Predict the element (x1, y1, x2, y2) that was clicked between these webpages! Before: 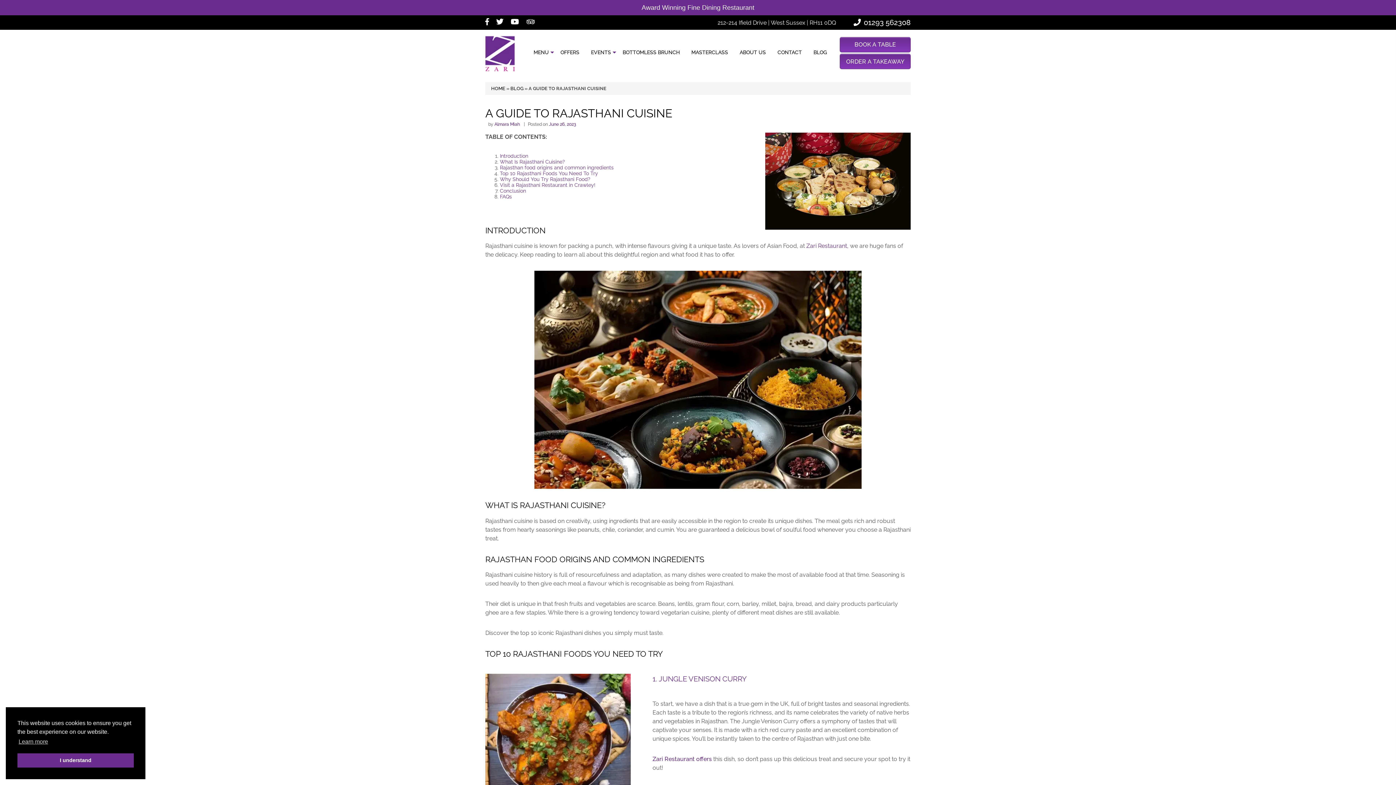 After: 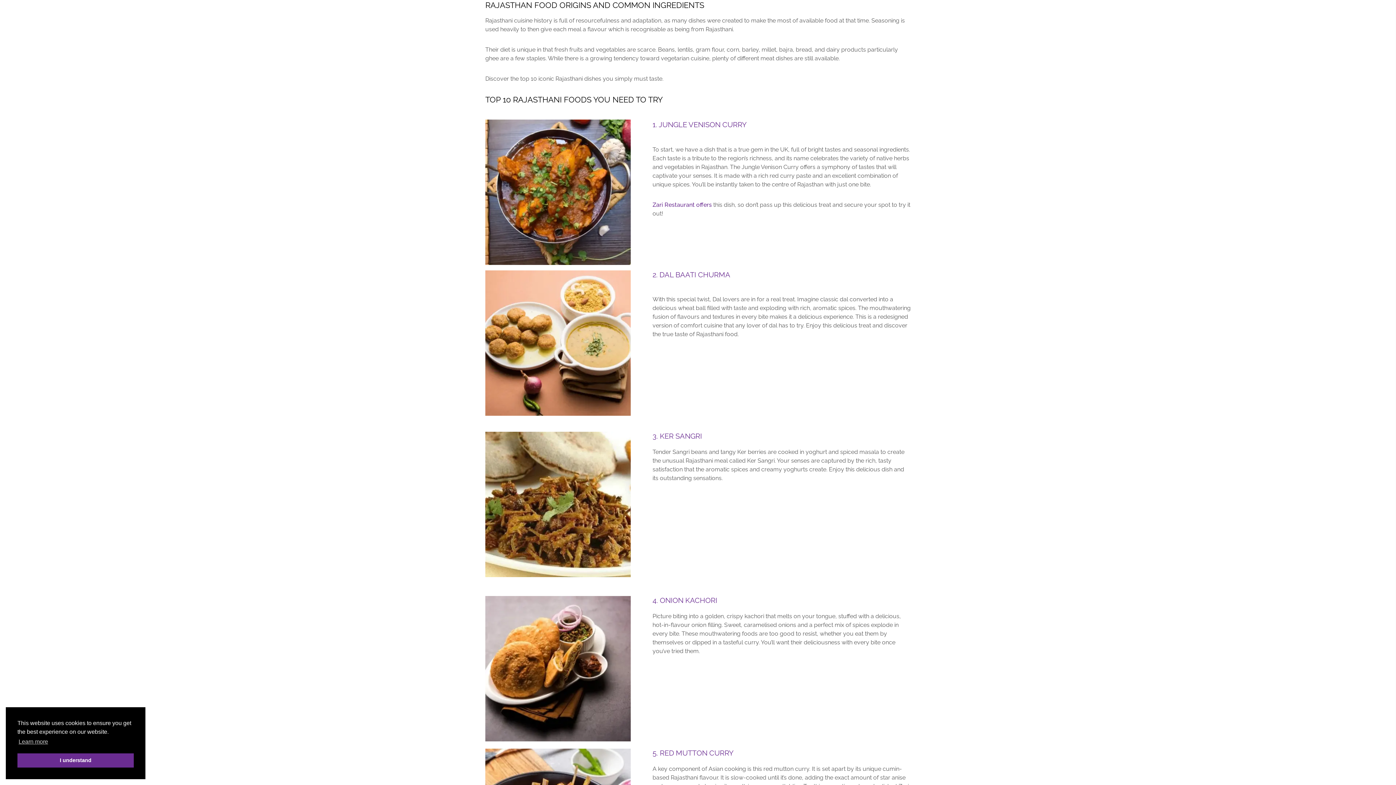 Action: label: Rajasthan food origins and common ingredients bbox: (500, 164, 613, 170)